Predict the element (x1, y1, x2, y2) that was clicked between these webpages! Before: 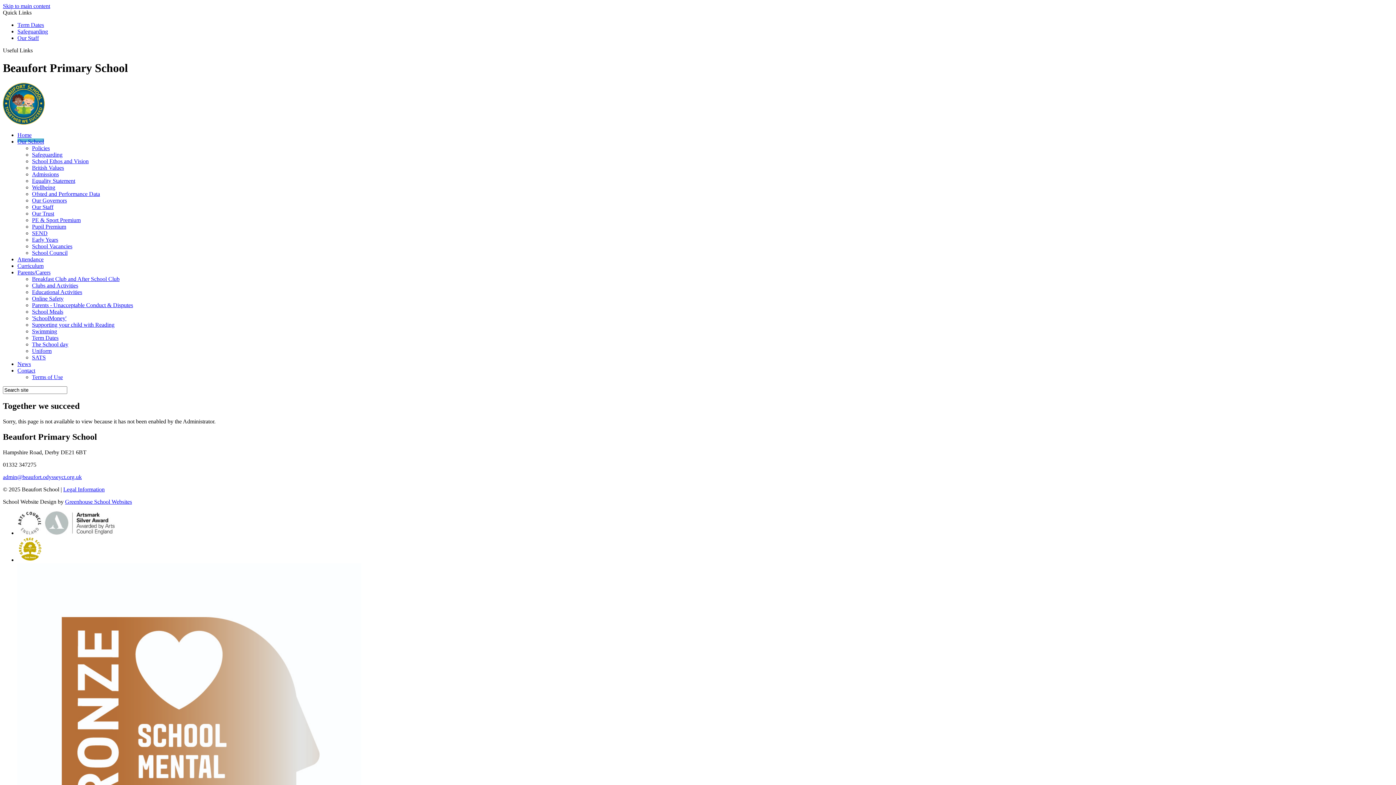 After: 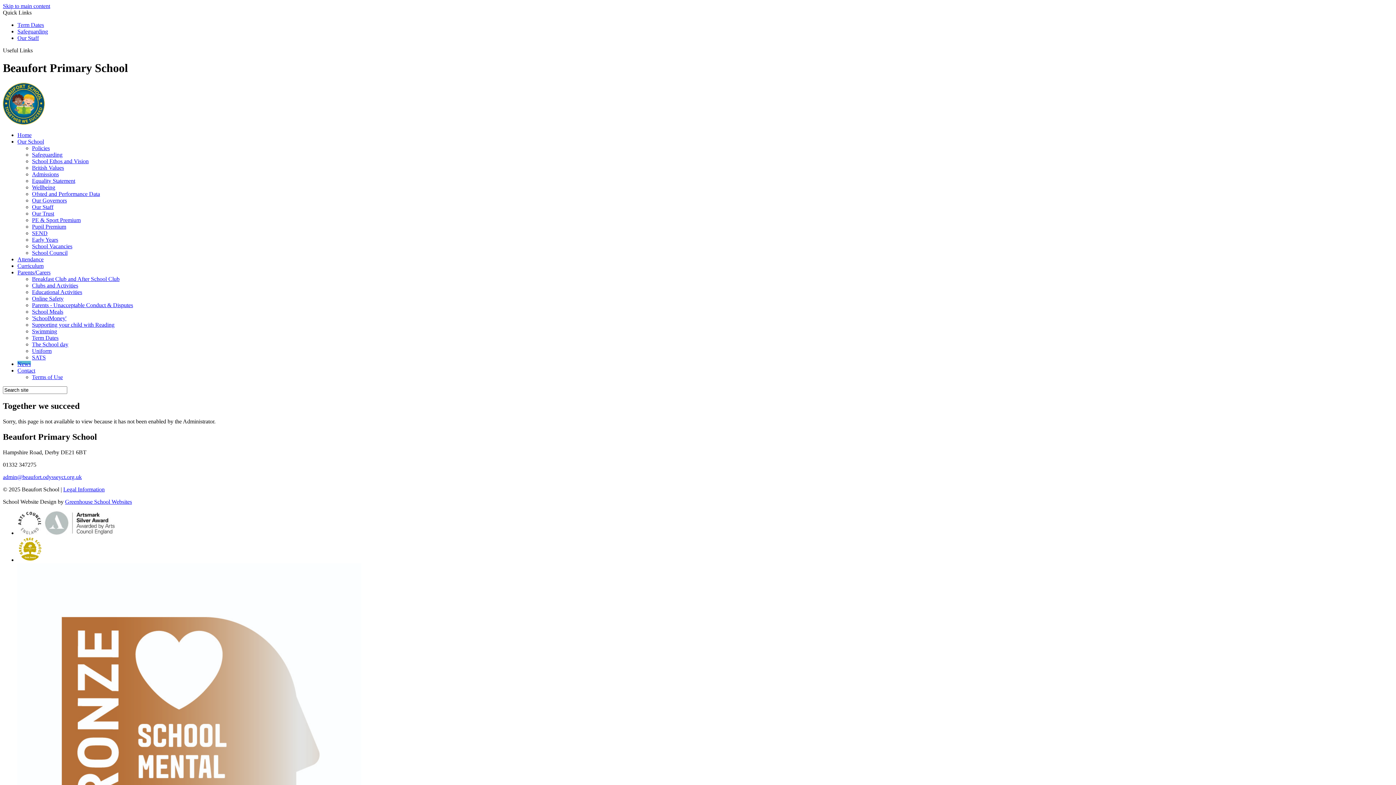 Action: bbox: (17, 361, 30, 367) label: News